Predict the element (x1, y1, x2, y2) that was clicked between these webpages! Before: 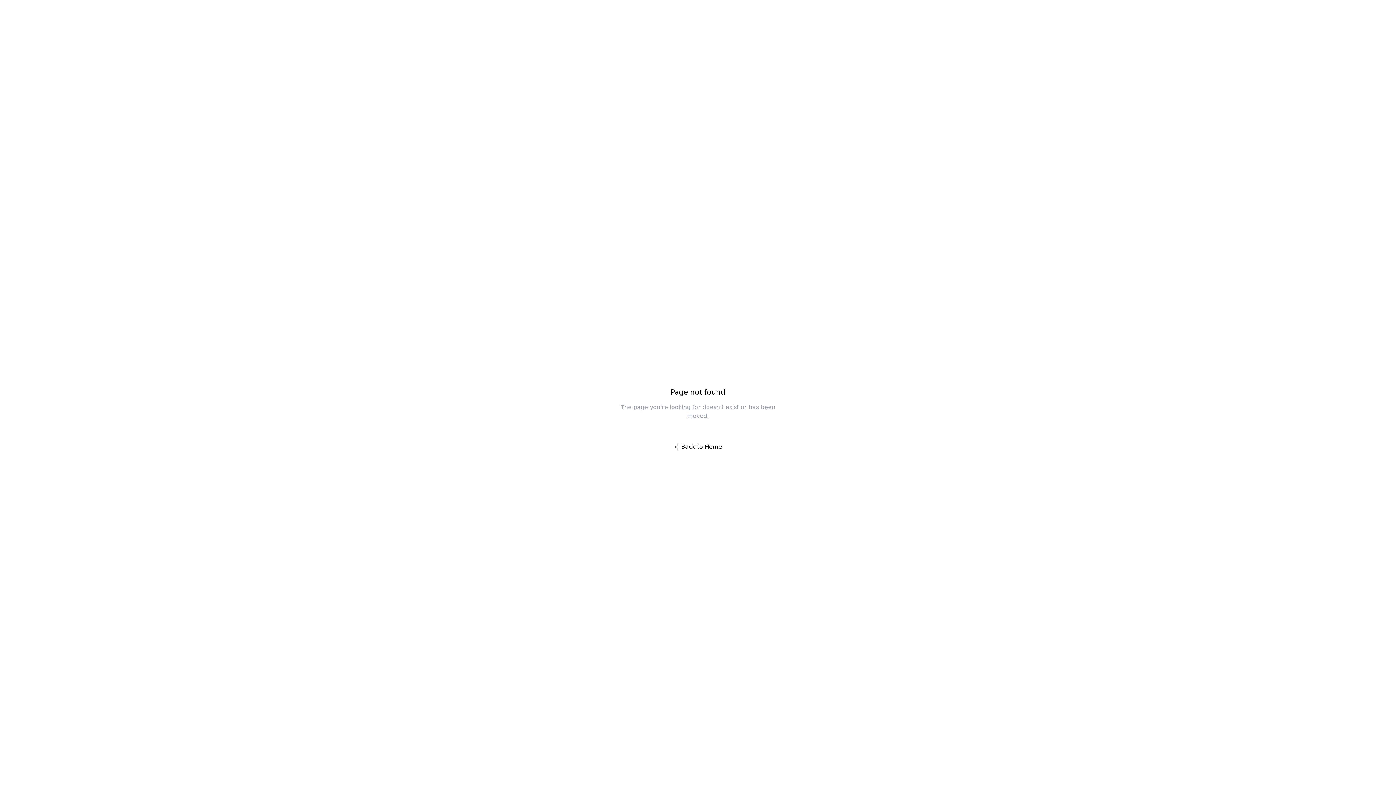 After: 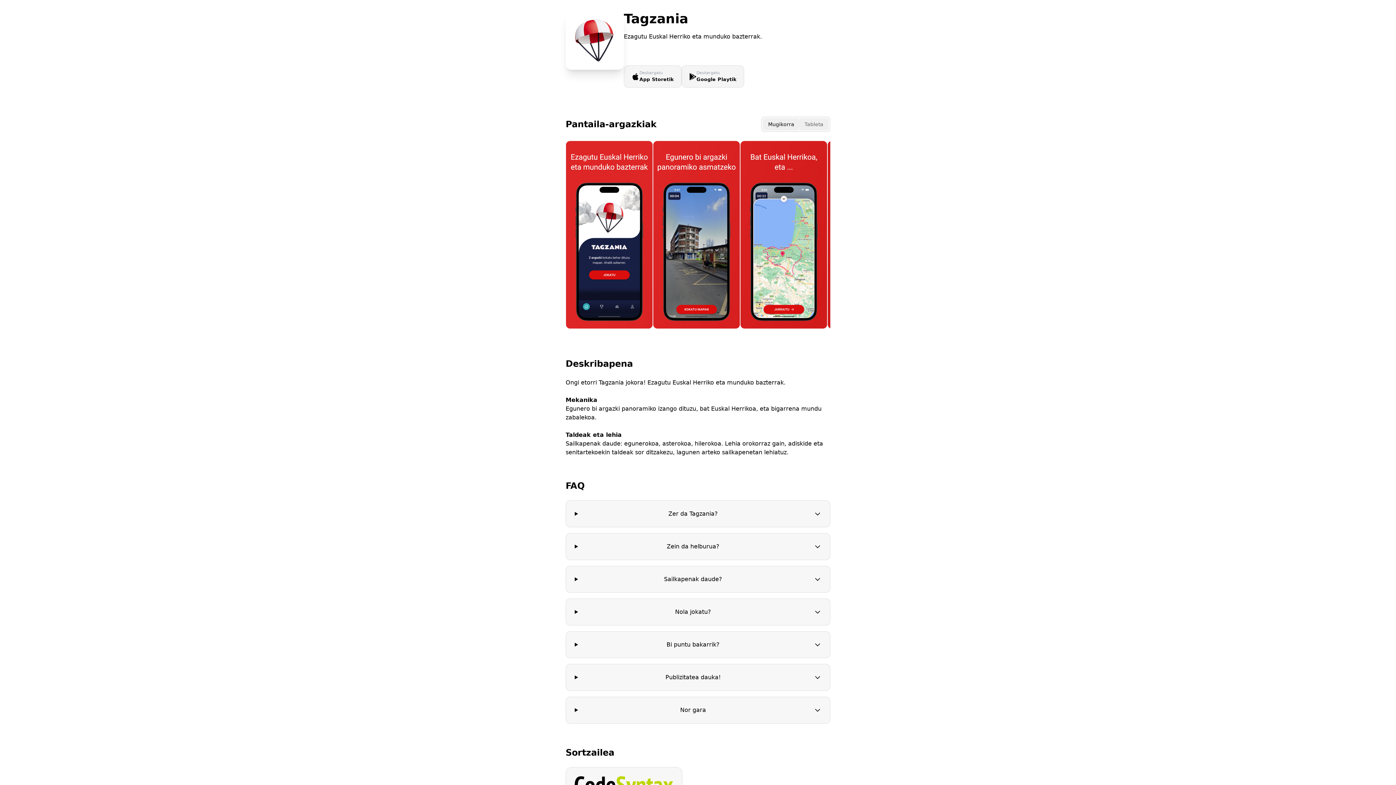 Action: bbox: (666, 438, 730, 456) label: Back to Home